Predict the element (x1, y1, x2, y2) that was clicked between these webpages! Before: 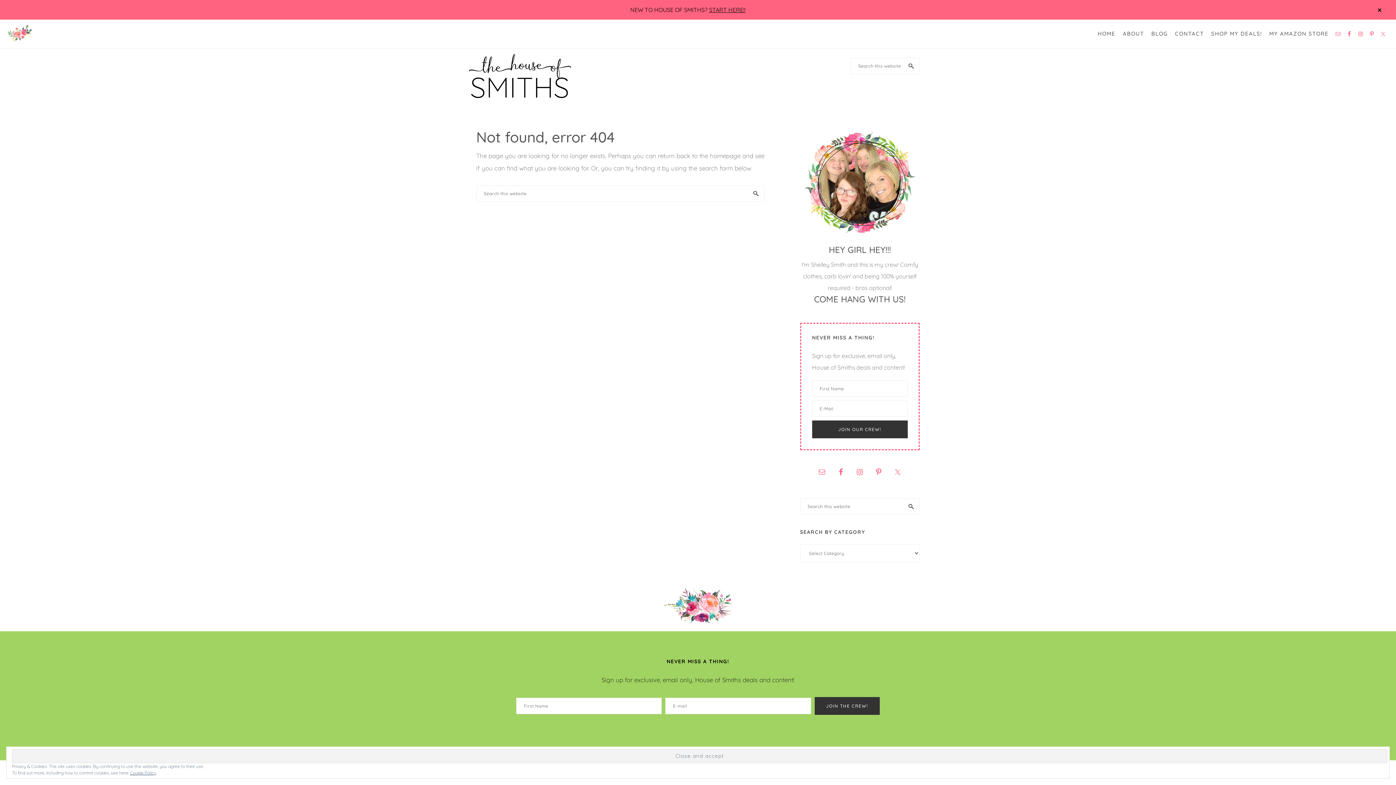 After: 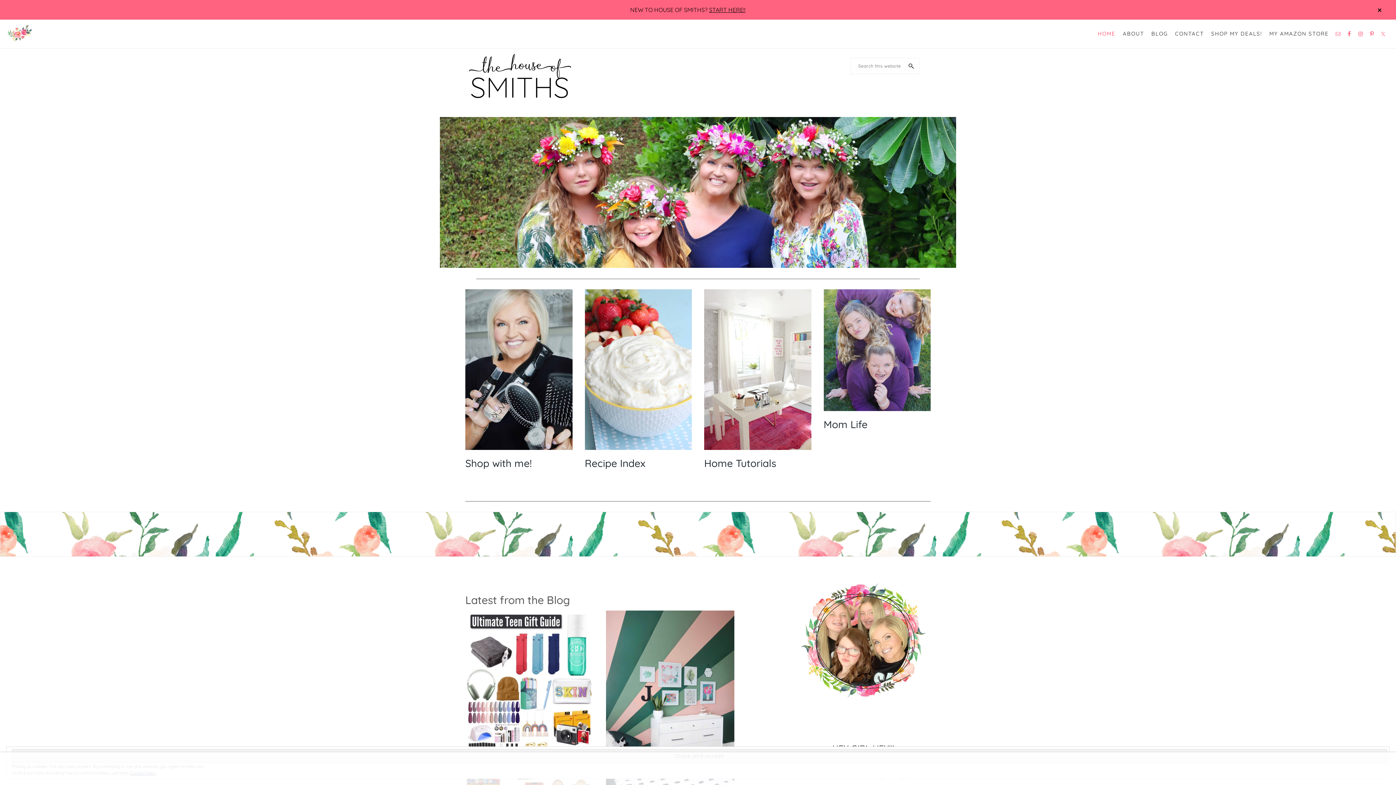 Action: bbox: (465, 54, 574, 62)